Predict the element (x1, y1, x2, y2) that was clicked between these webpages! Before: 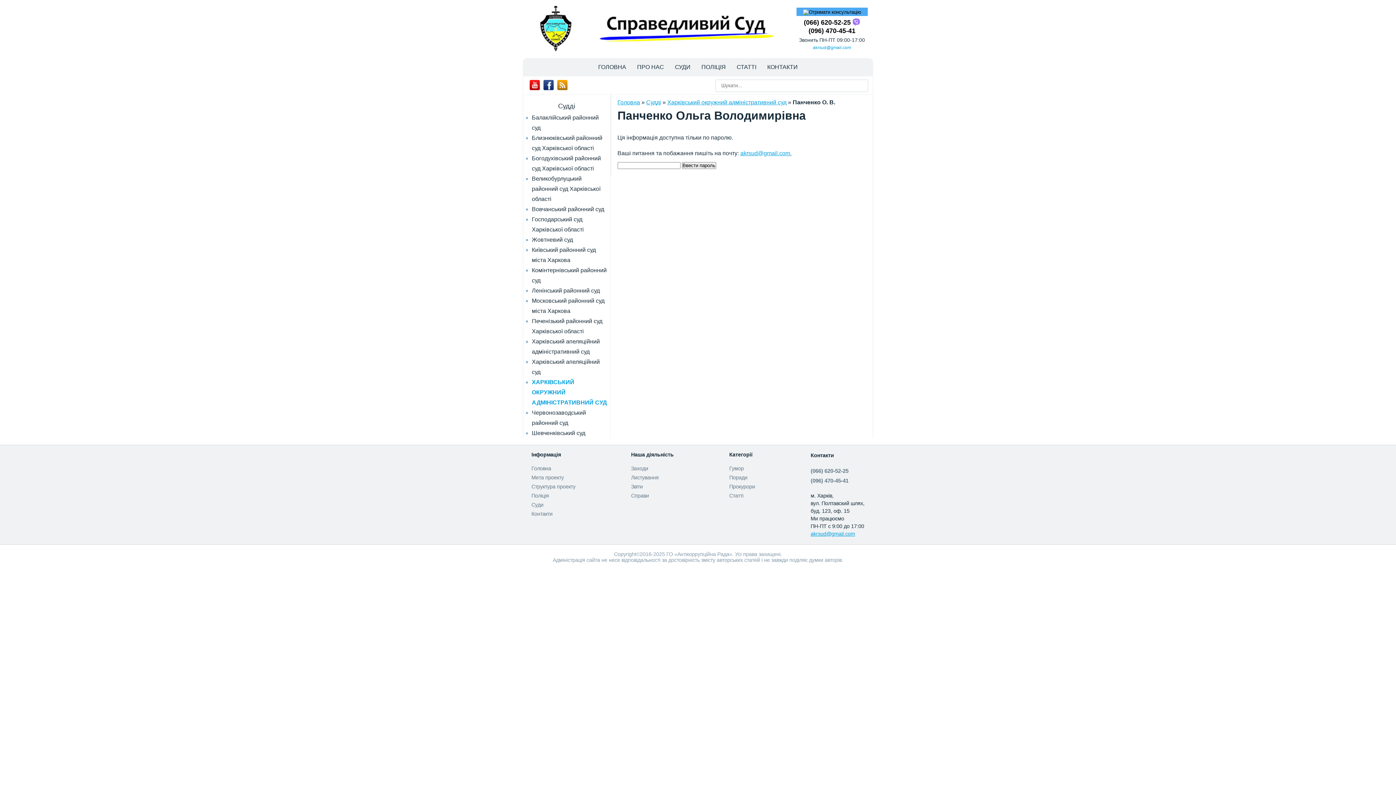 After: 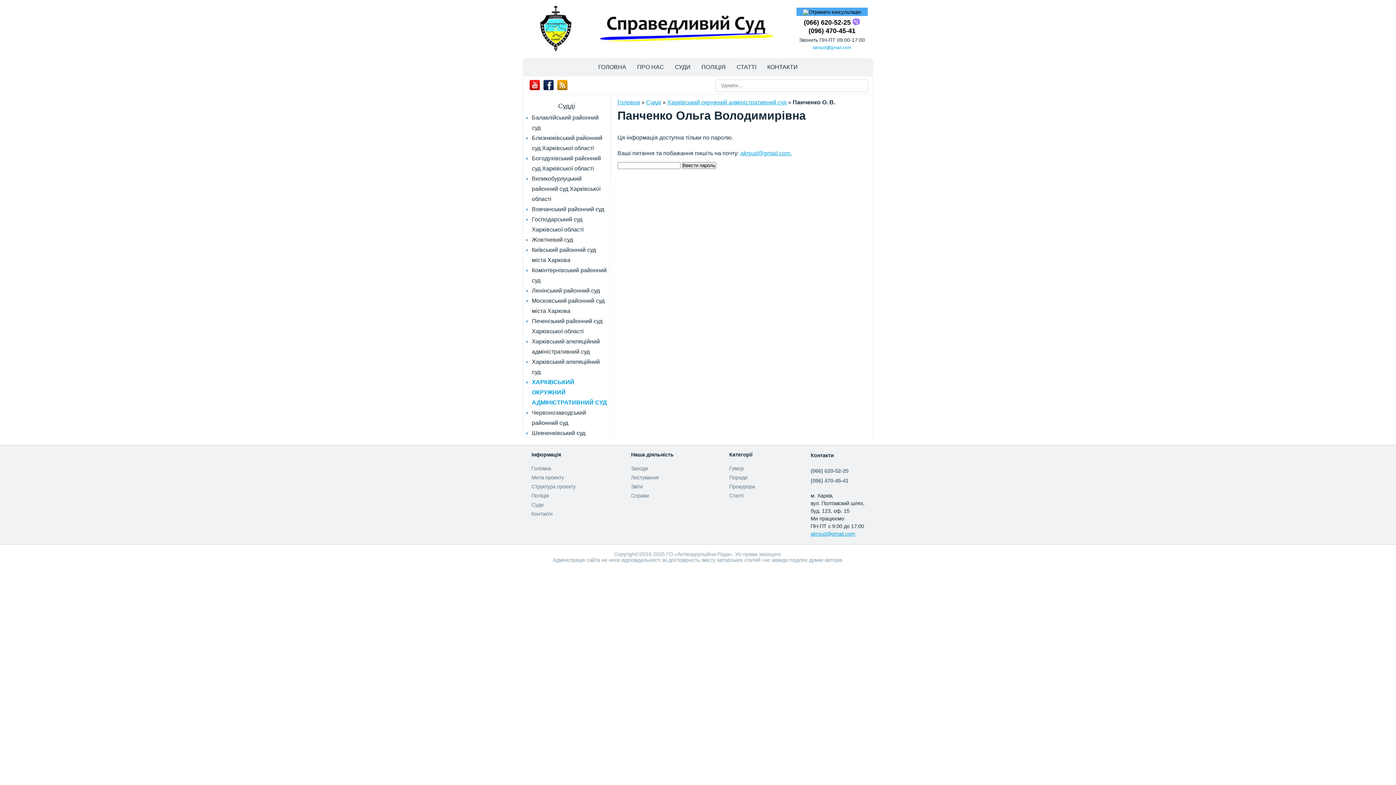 Action: bbox: (541, 85, 553, 91)